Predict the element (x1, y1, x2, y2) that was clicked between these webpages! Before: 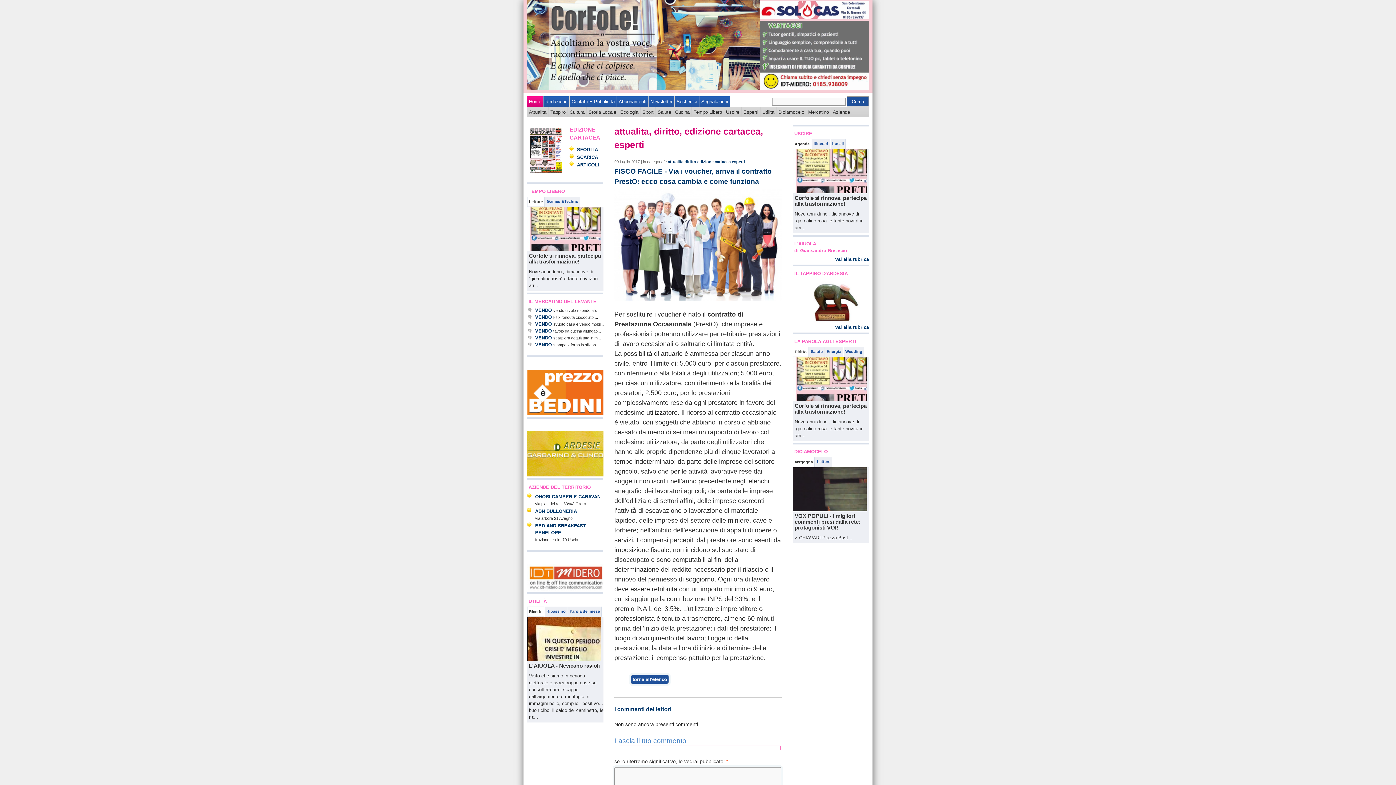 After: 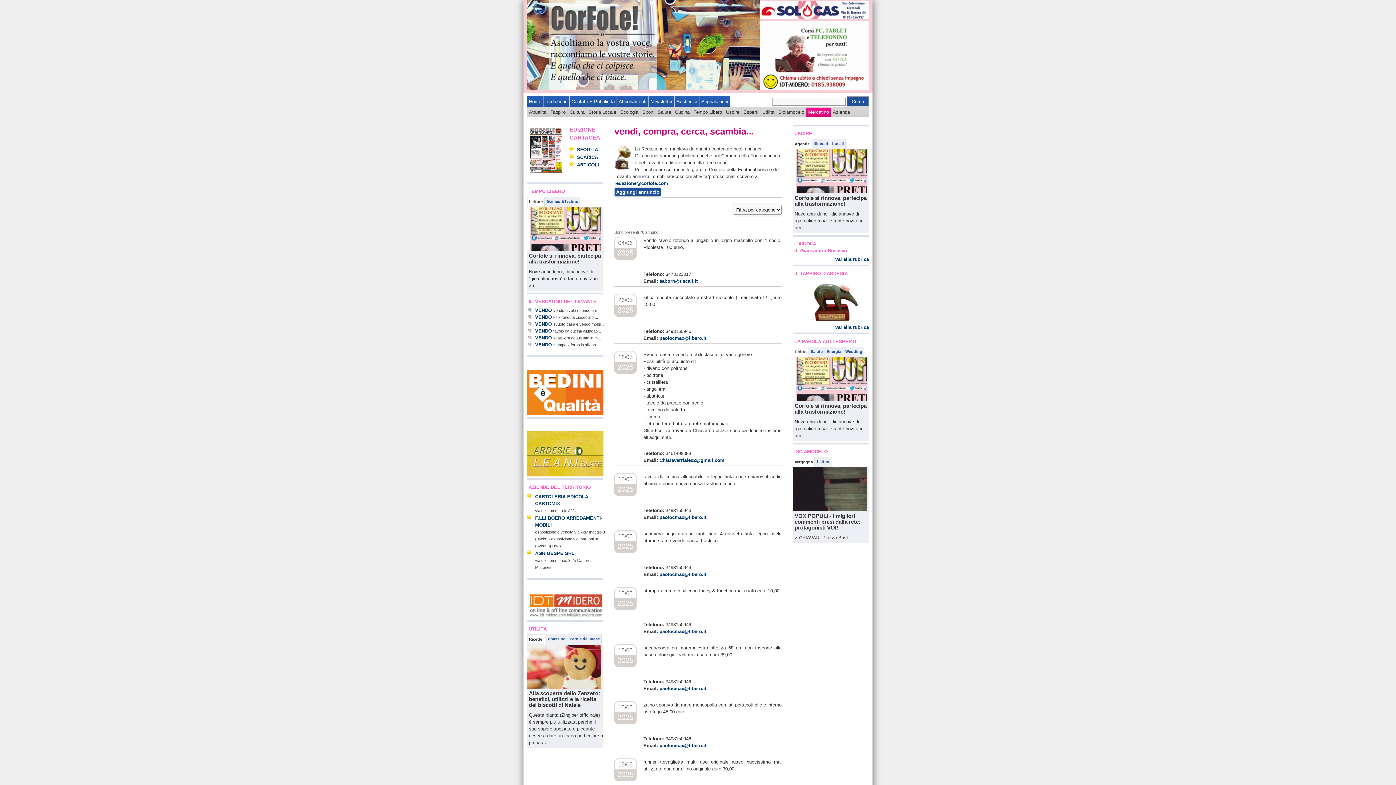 Action: label: Mercatino bbox: (806, 107, 830, 116)